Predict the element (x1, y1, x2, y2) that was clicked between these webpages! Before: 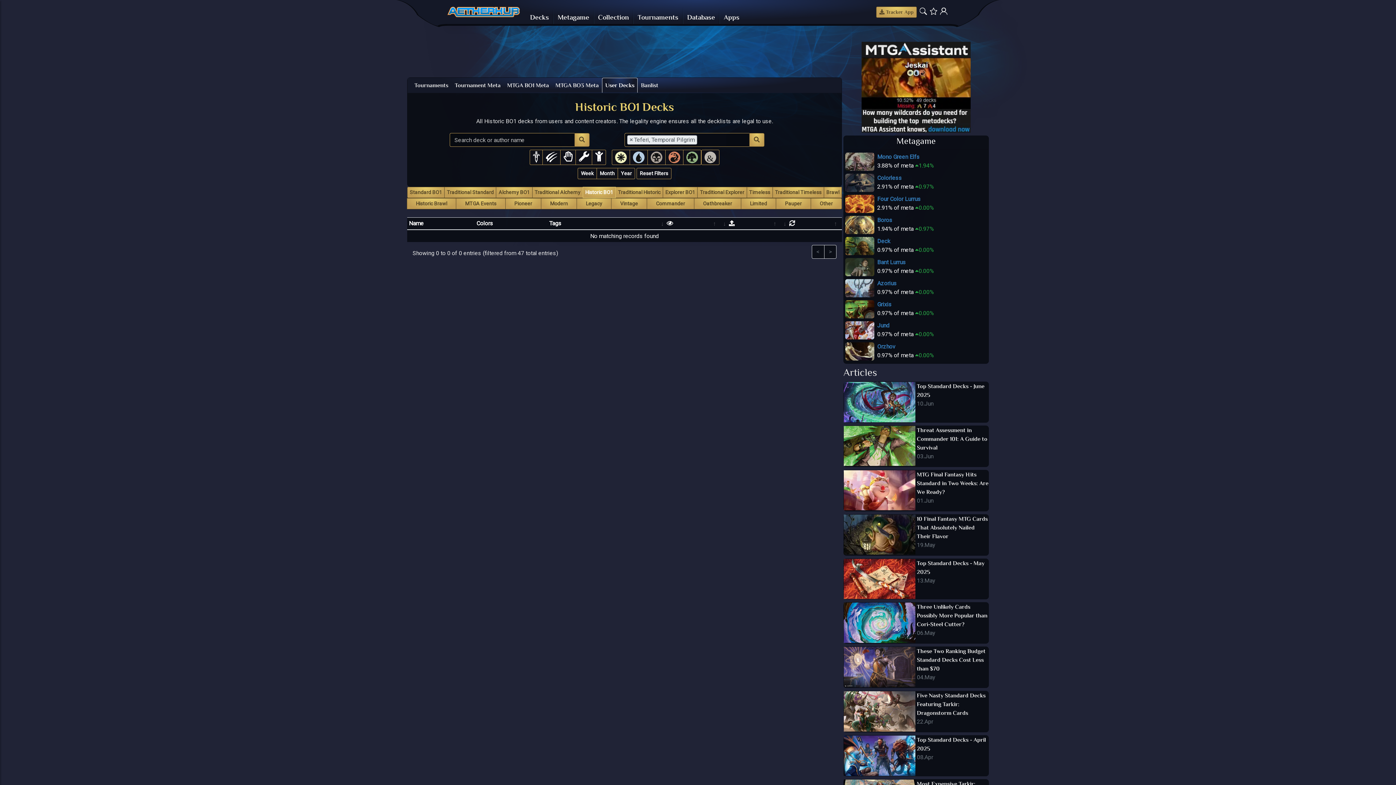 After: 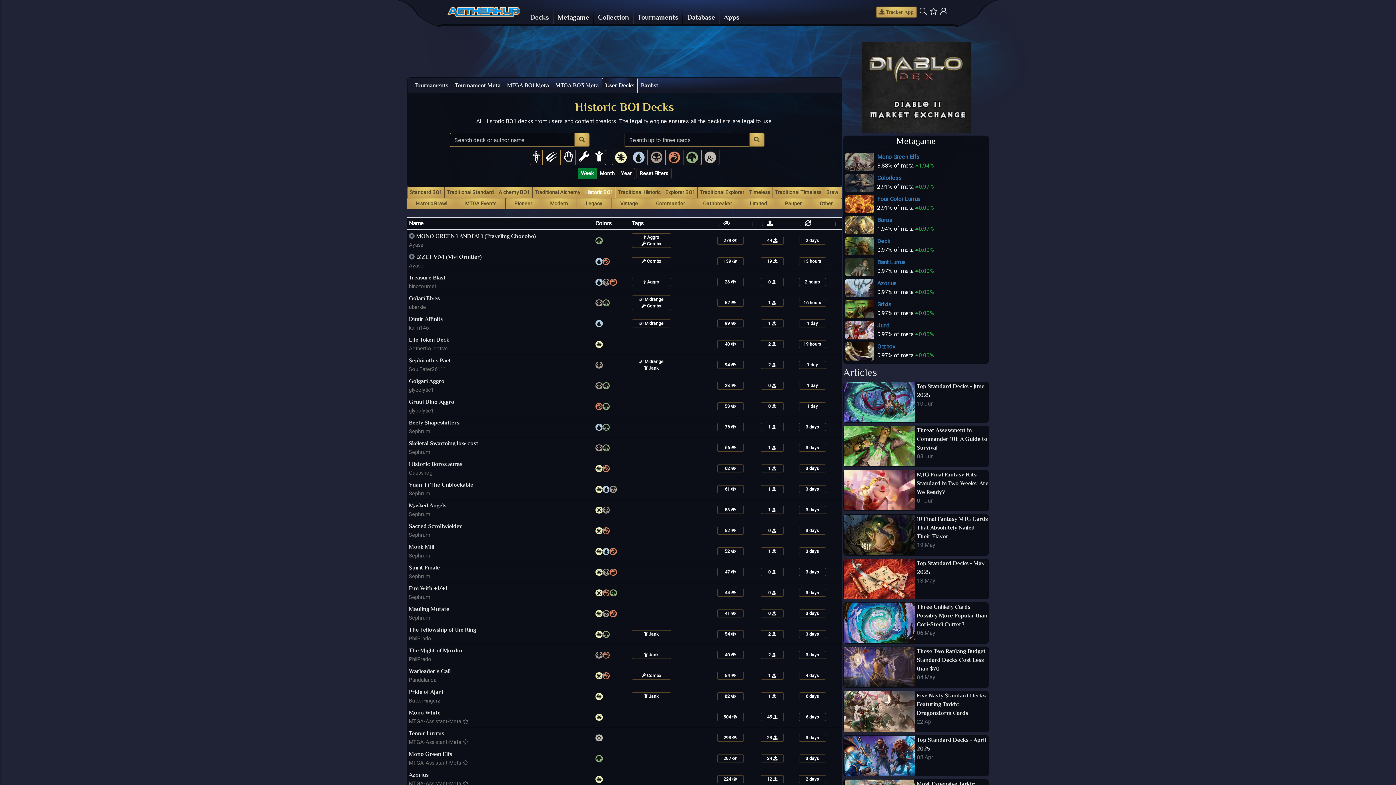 Action: bbox: (602, 77, 637, 92) label: User Decks